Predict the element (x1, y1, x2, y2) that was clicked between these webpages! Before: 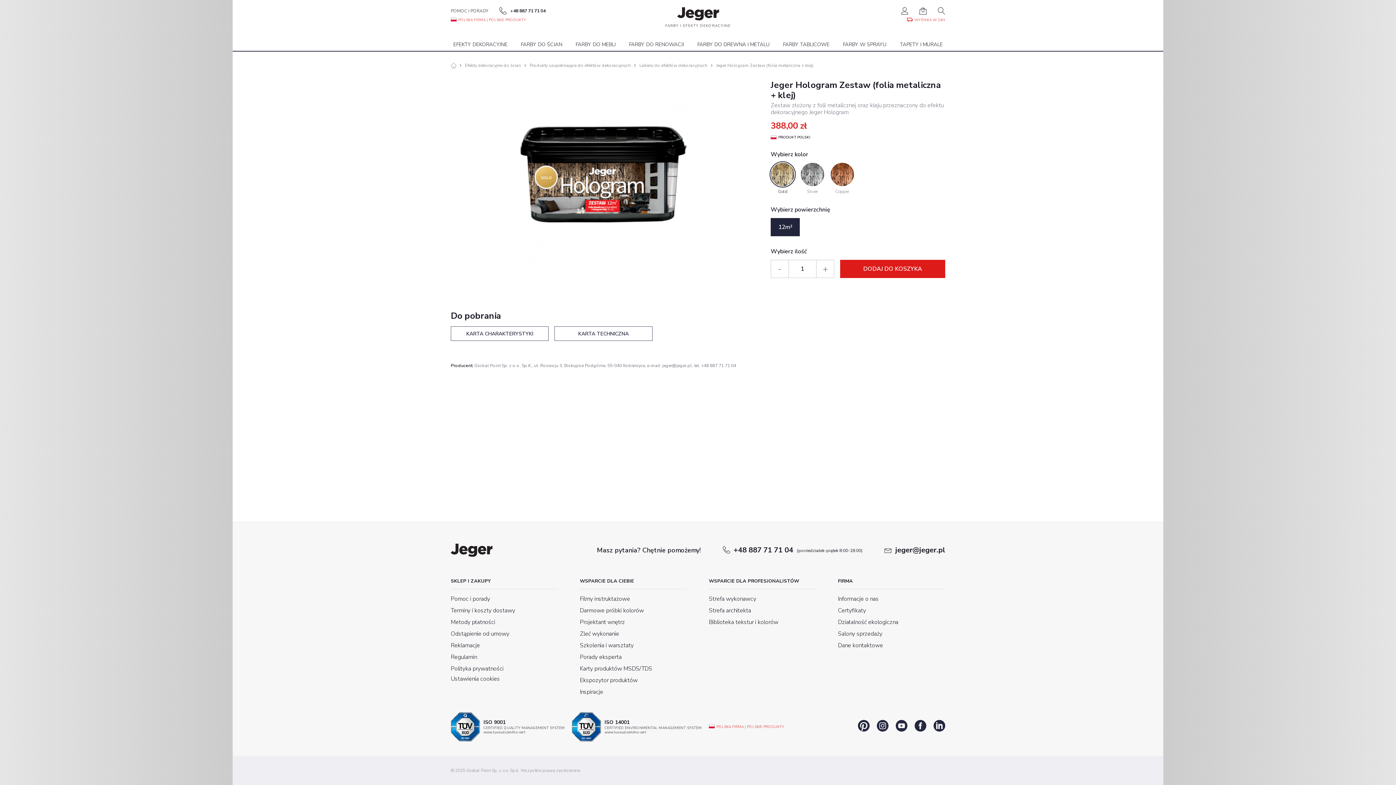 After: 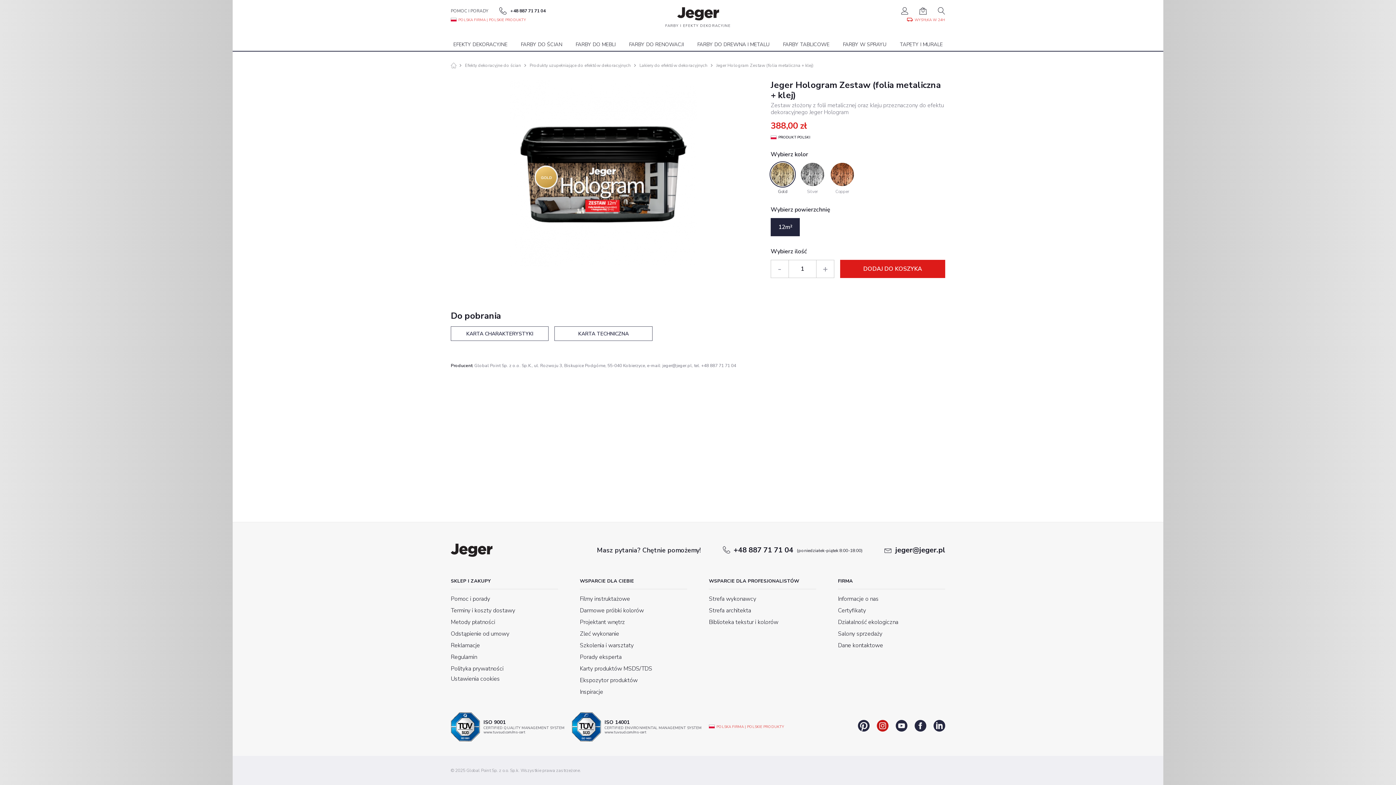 Action: bbox: (877, 720, 888, 732) label: instagram